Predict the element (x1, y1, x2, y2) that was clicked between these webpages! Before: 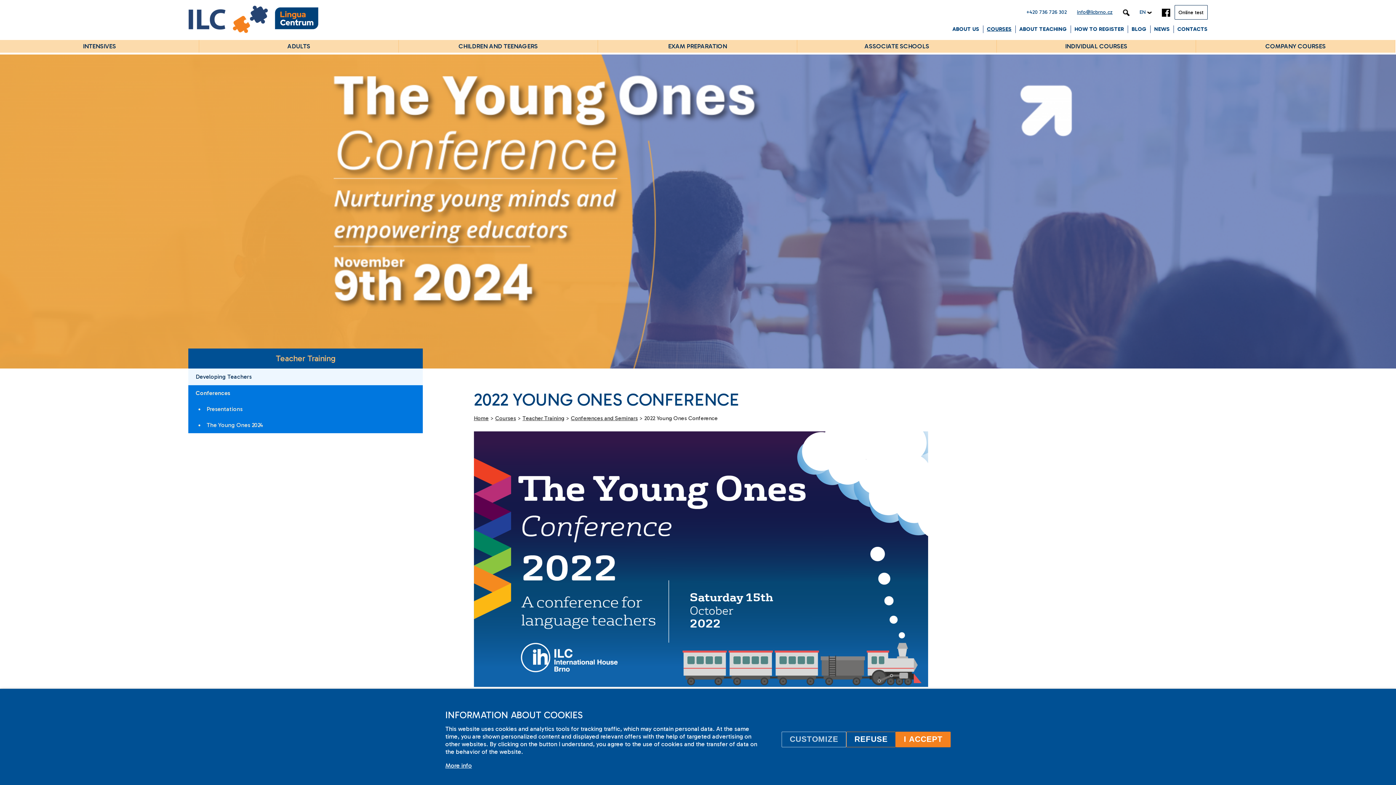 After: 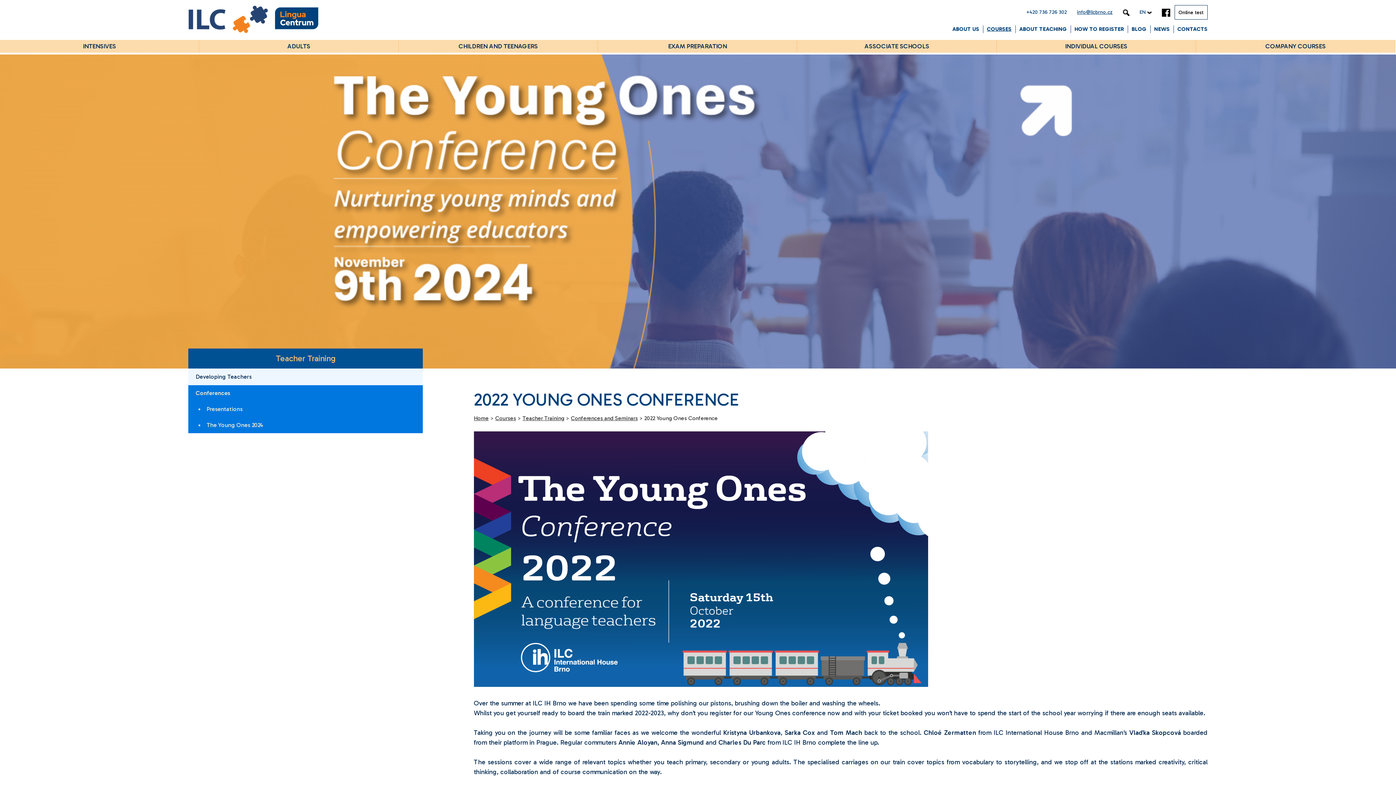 Action: bbox: (846, 731, 896, 747) label: Refuse